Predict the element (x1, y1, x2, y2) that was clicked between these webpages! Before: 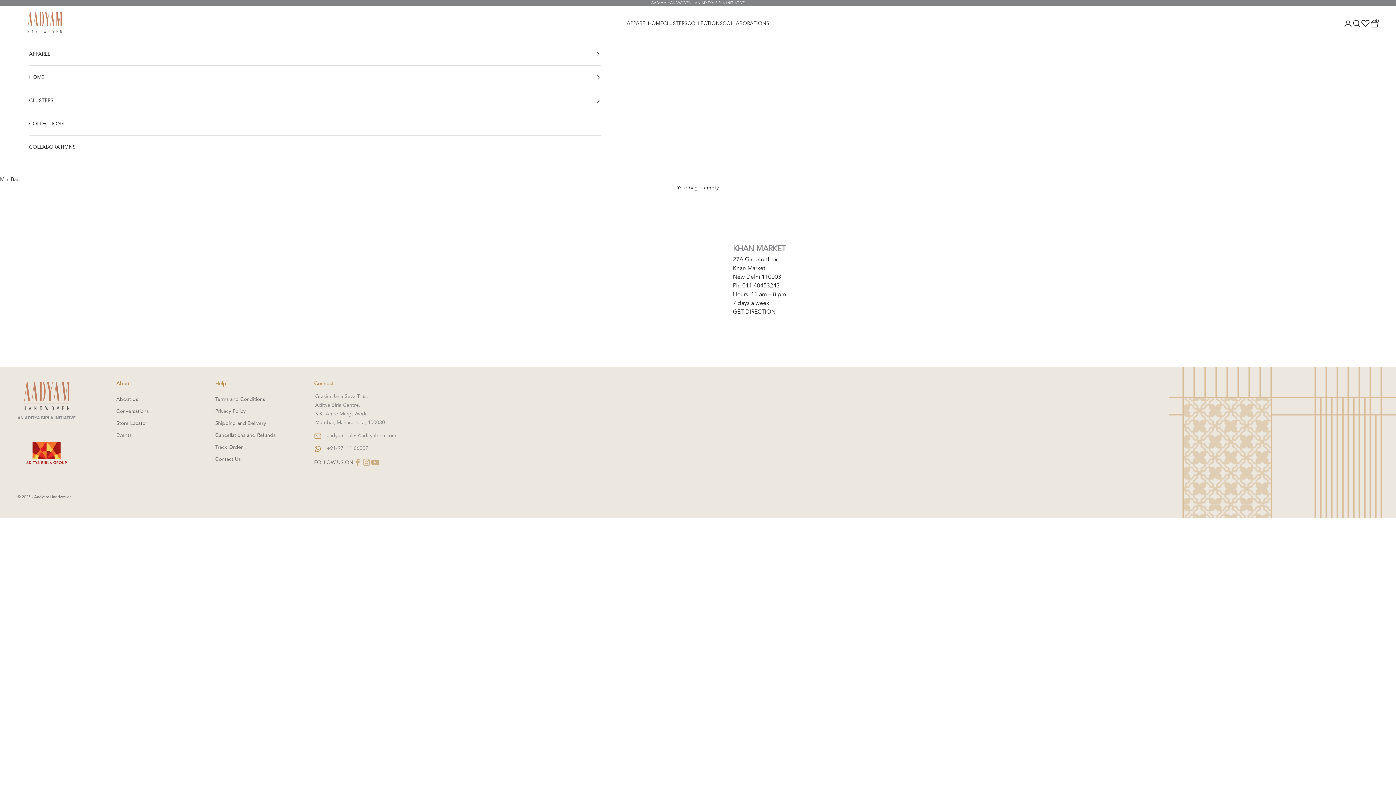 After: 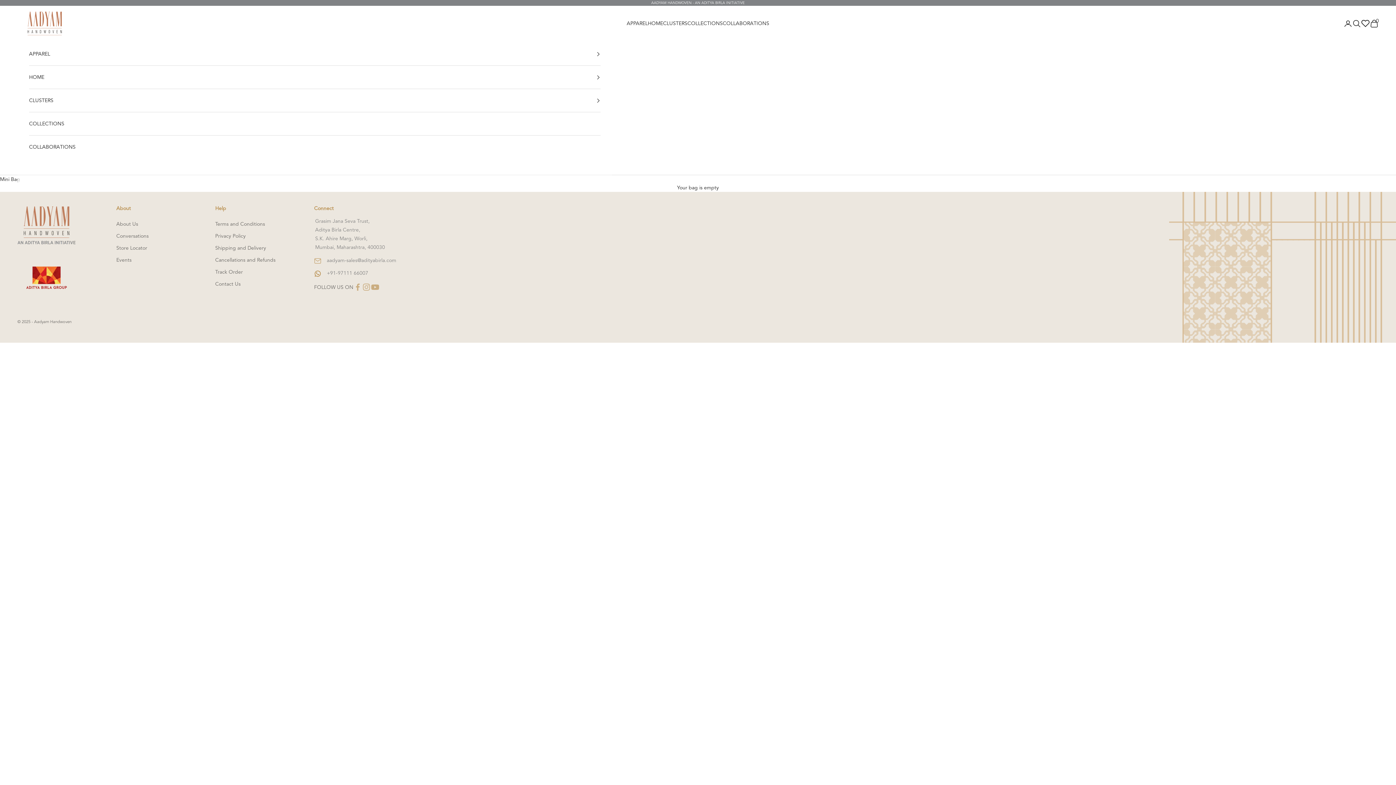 Action: bbox: (1361, 19, 1370, 27)